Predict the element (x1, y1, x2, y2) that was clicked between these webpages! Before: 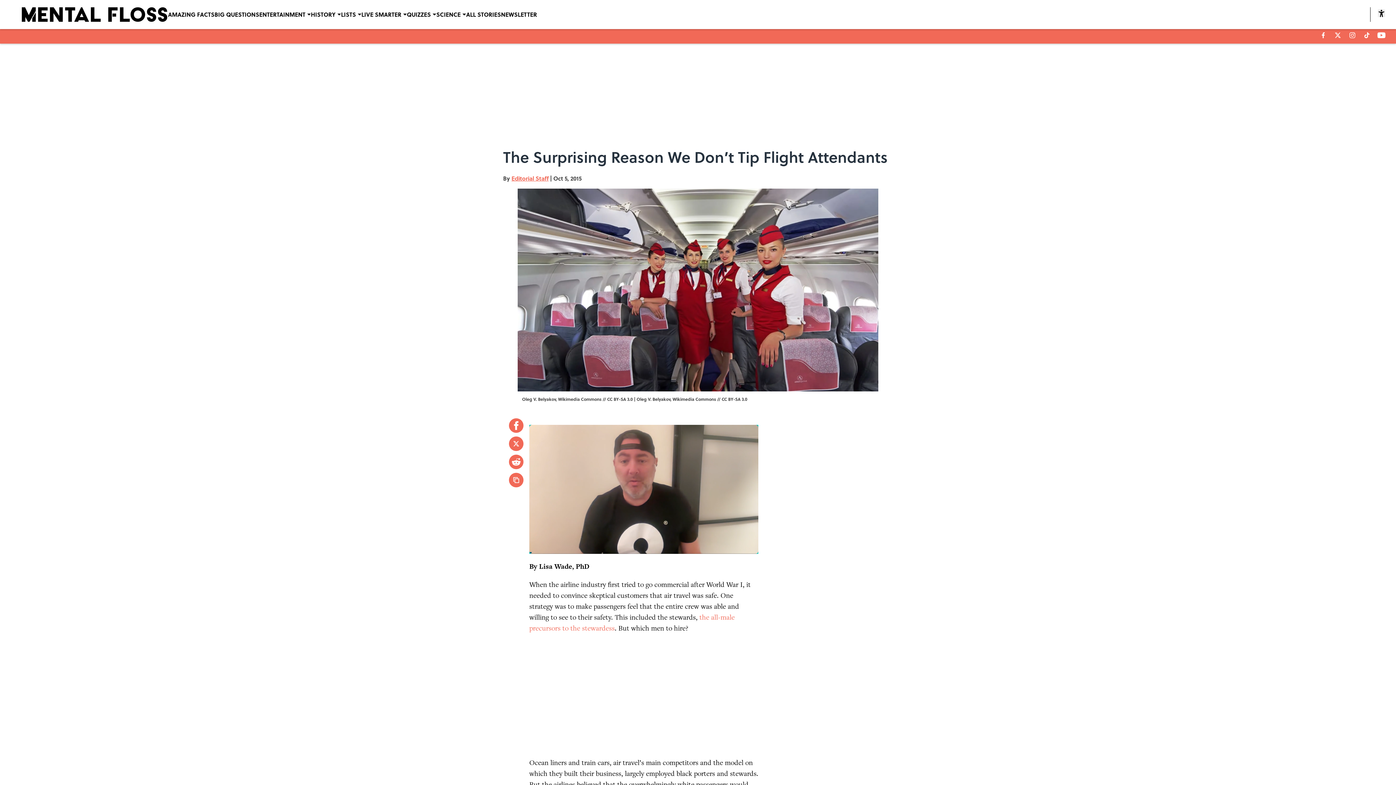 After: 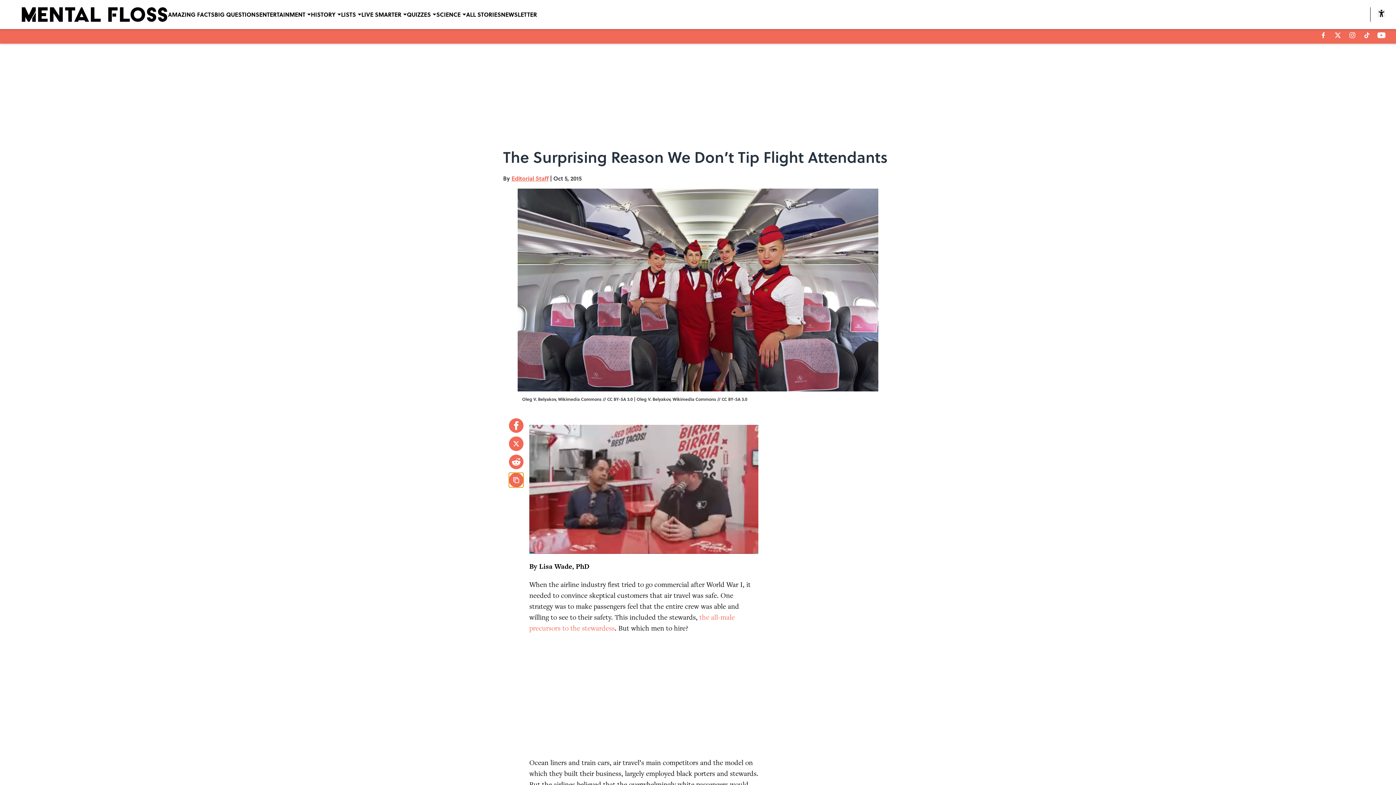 Action: label: copy bbox: (509, 473, 523, 487)